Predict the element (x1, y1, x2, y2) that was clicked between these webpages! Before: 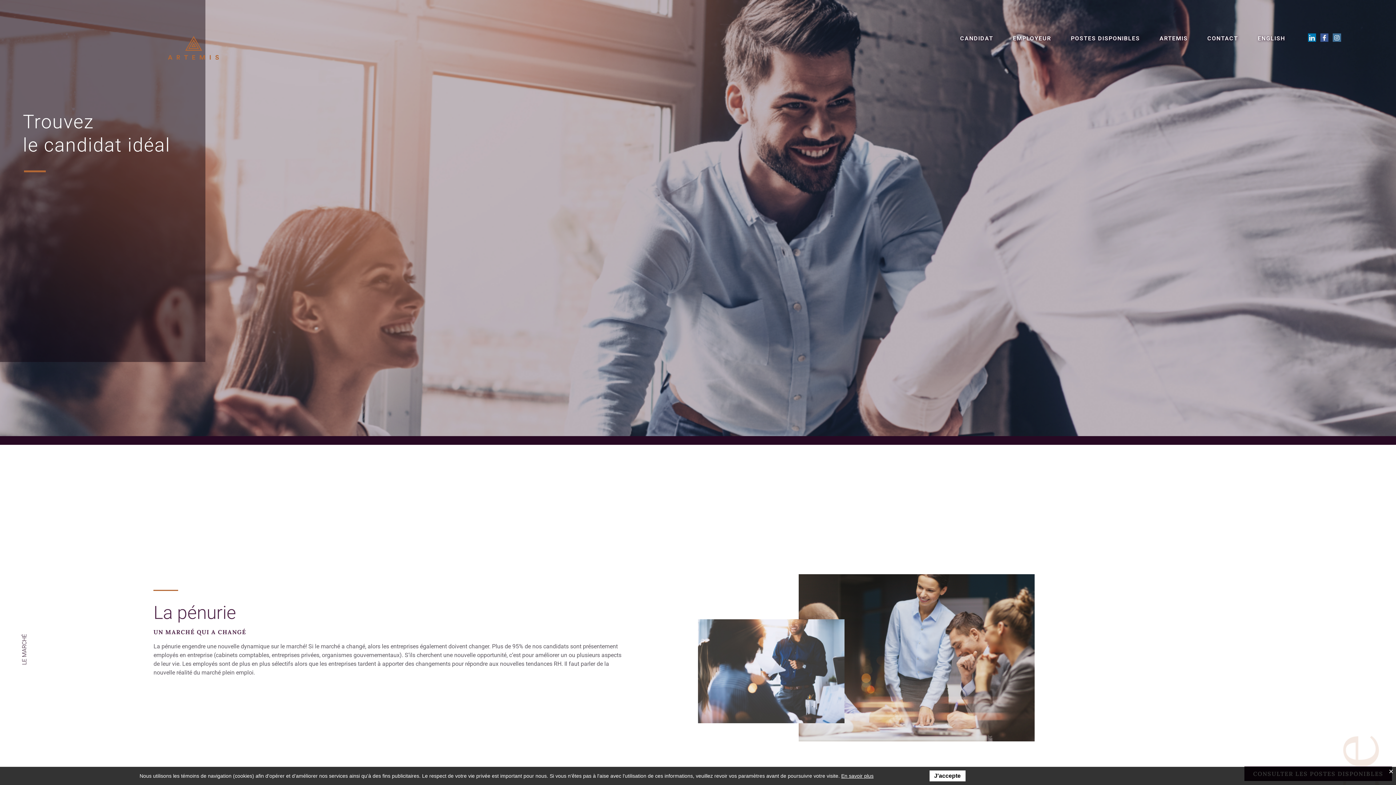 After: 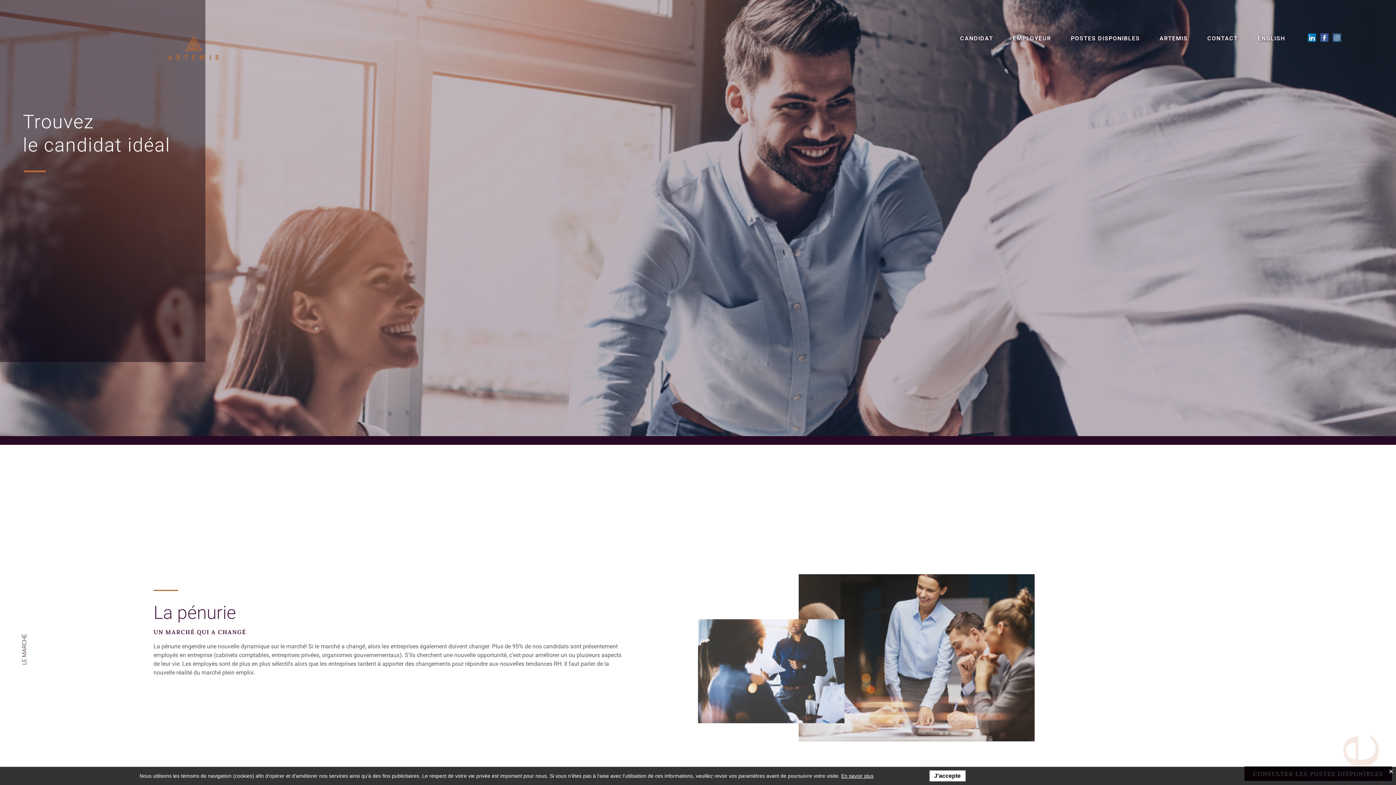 Action: label: Instagram bbox: (1333, 33, 1341, 41)